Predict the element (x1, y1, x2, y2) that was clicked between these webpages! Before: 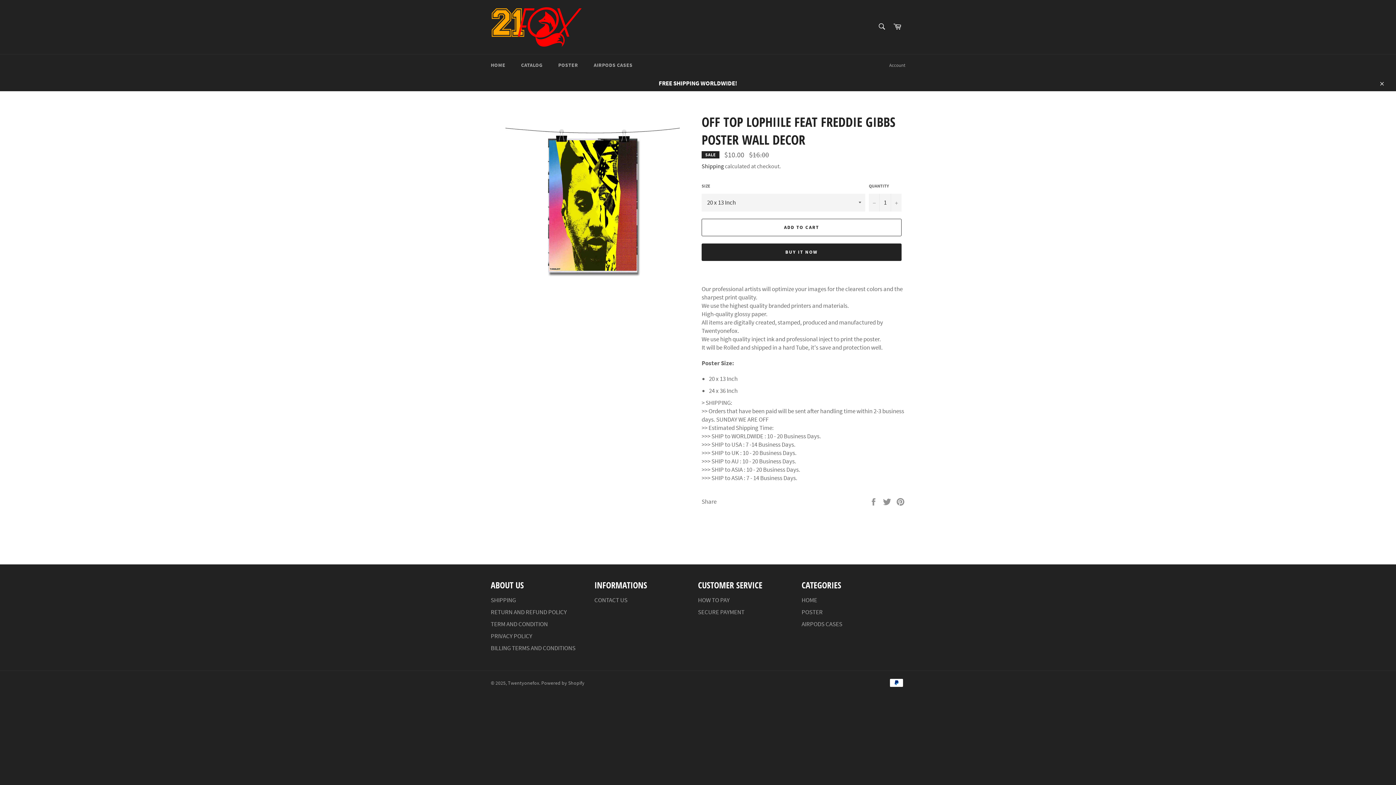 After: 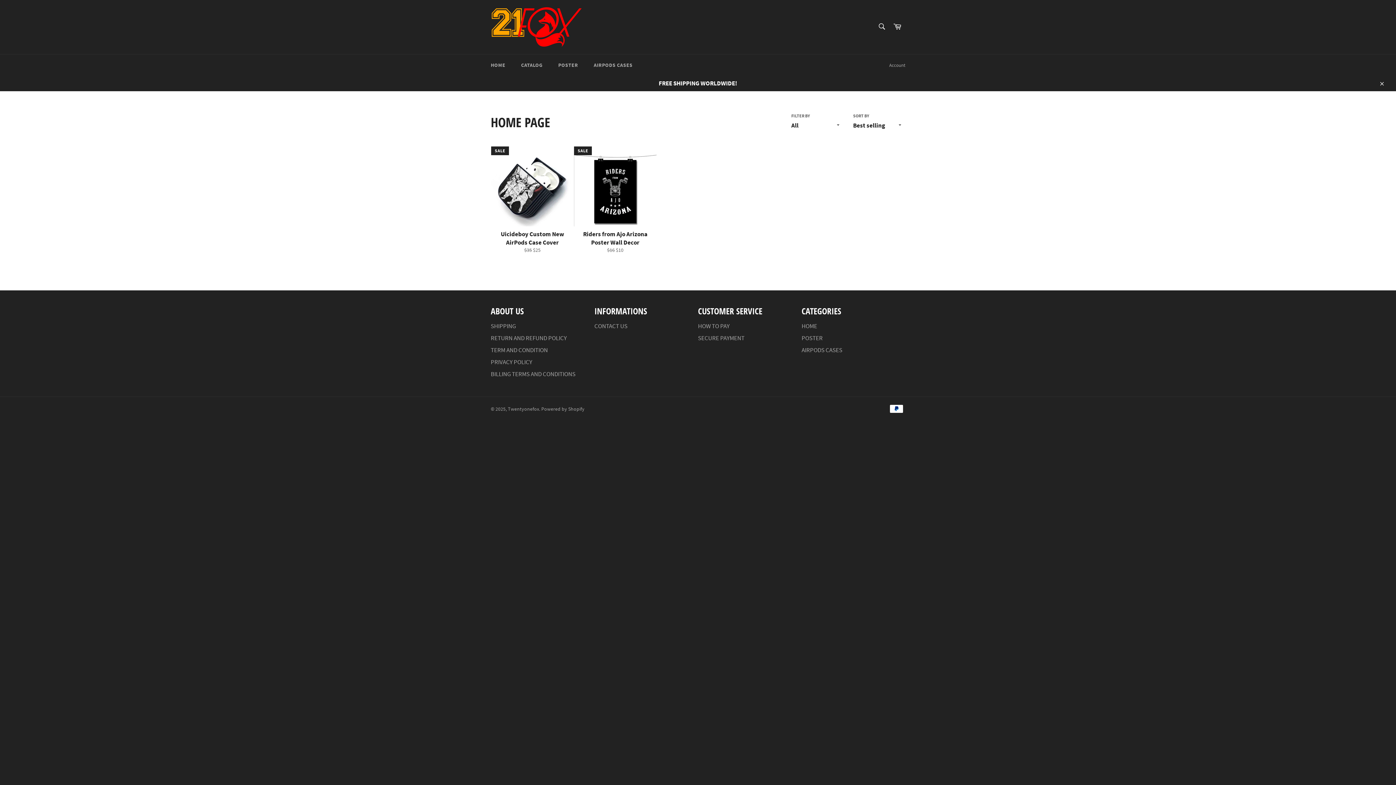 Action: bbox: (801, 596, 817, 604) label: HOME